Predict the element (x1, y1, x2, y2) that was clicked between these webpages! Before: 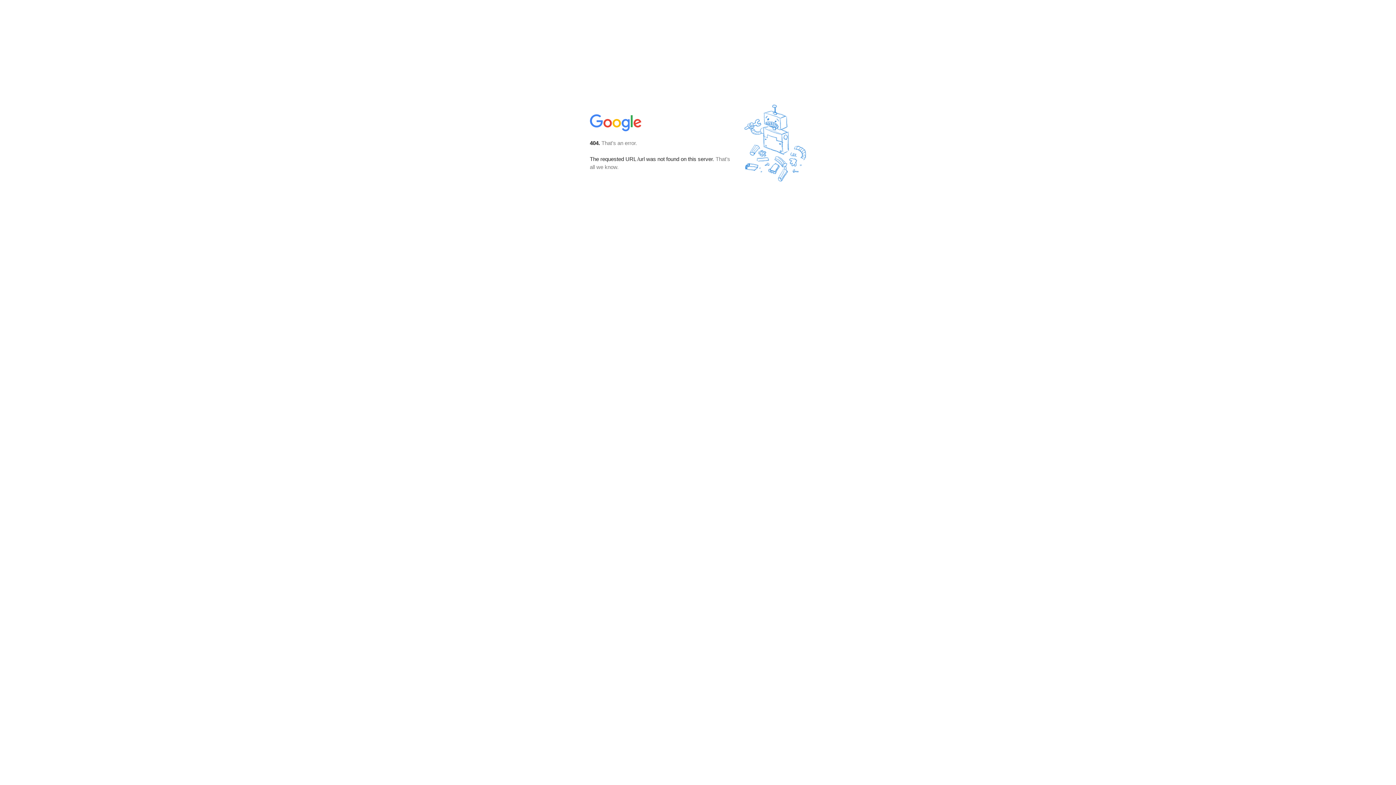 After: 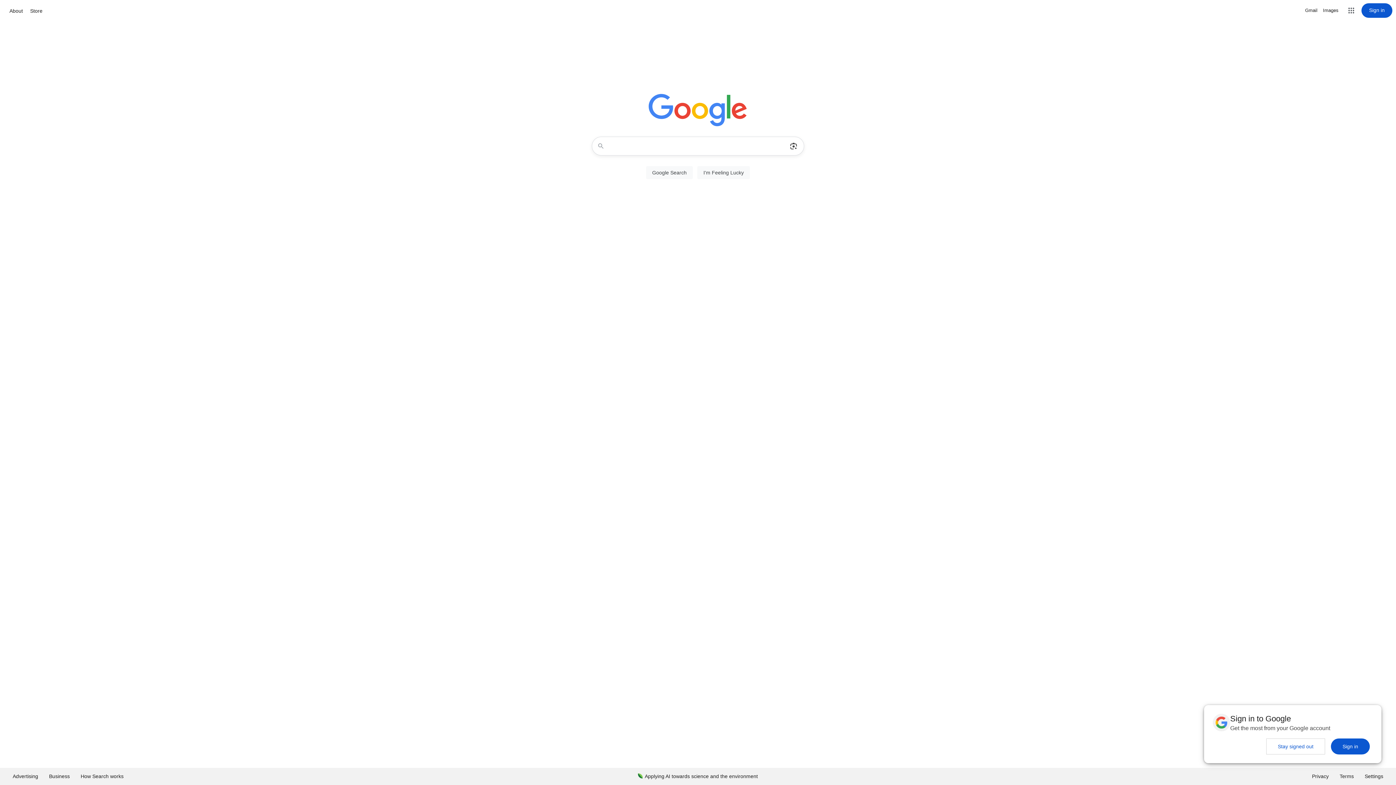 Action: bbox: (590, 127, 642, 134)